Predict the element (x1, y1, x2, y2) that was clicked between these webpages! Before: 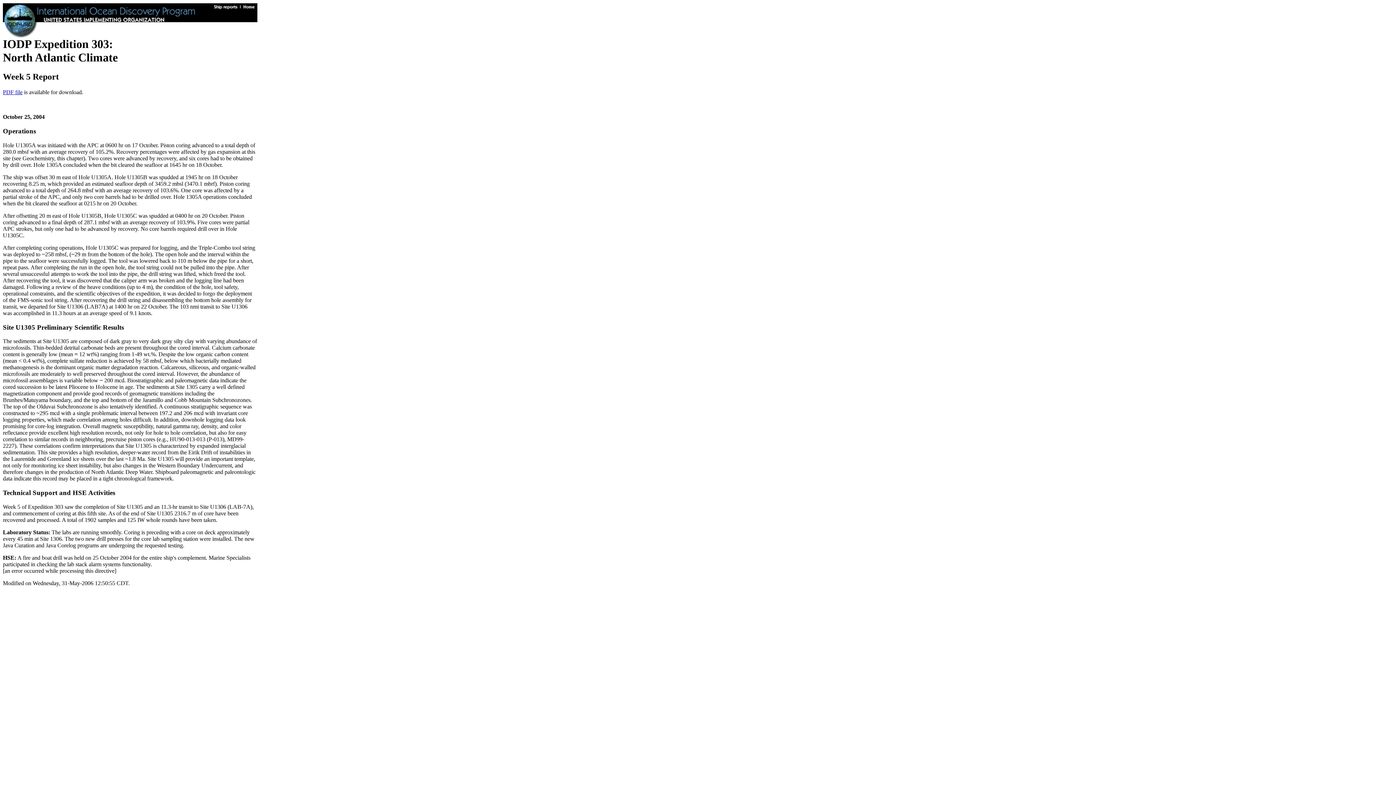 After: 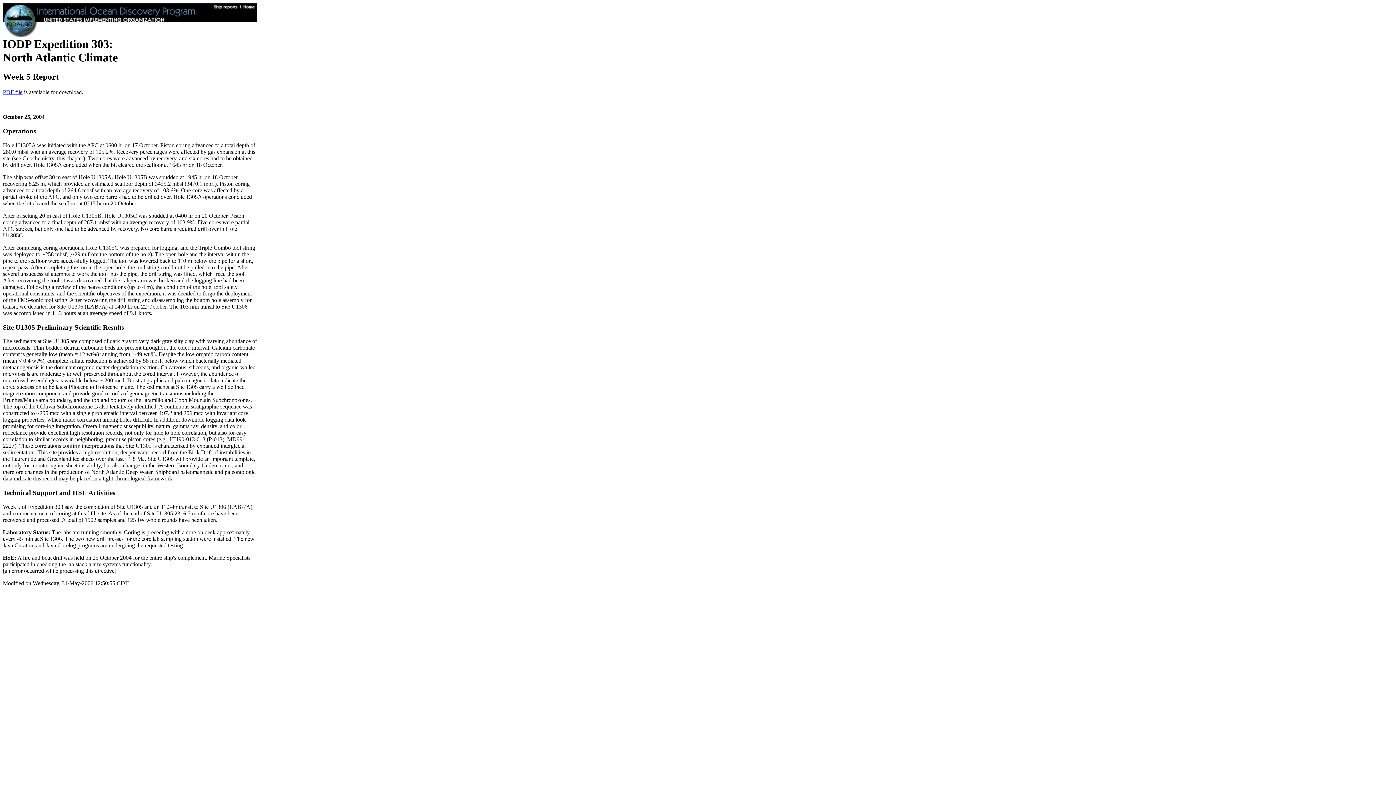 Action: bbox: (2, 89, 22, 95) label: PDF file